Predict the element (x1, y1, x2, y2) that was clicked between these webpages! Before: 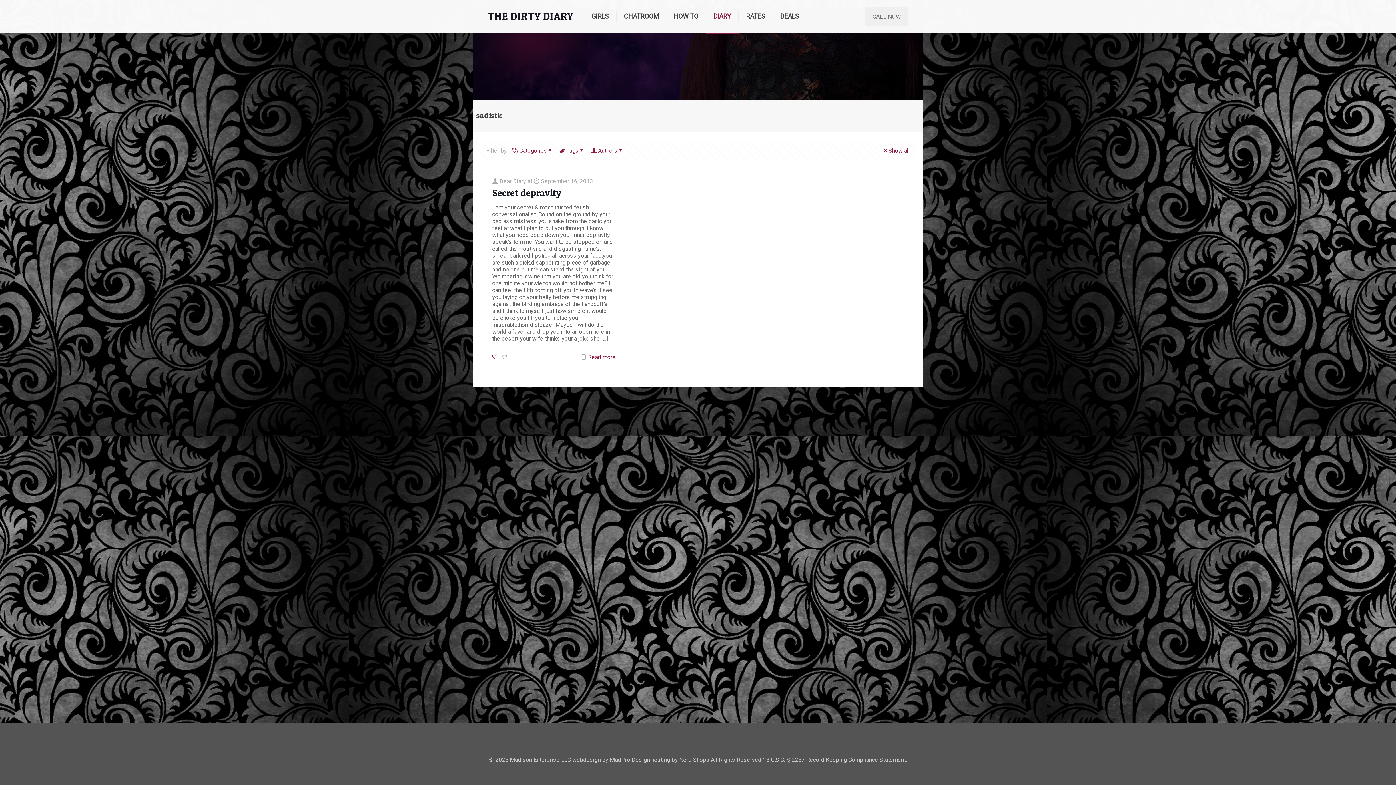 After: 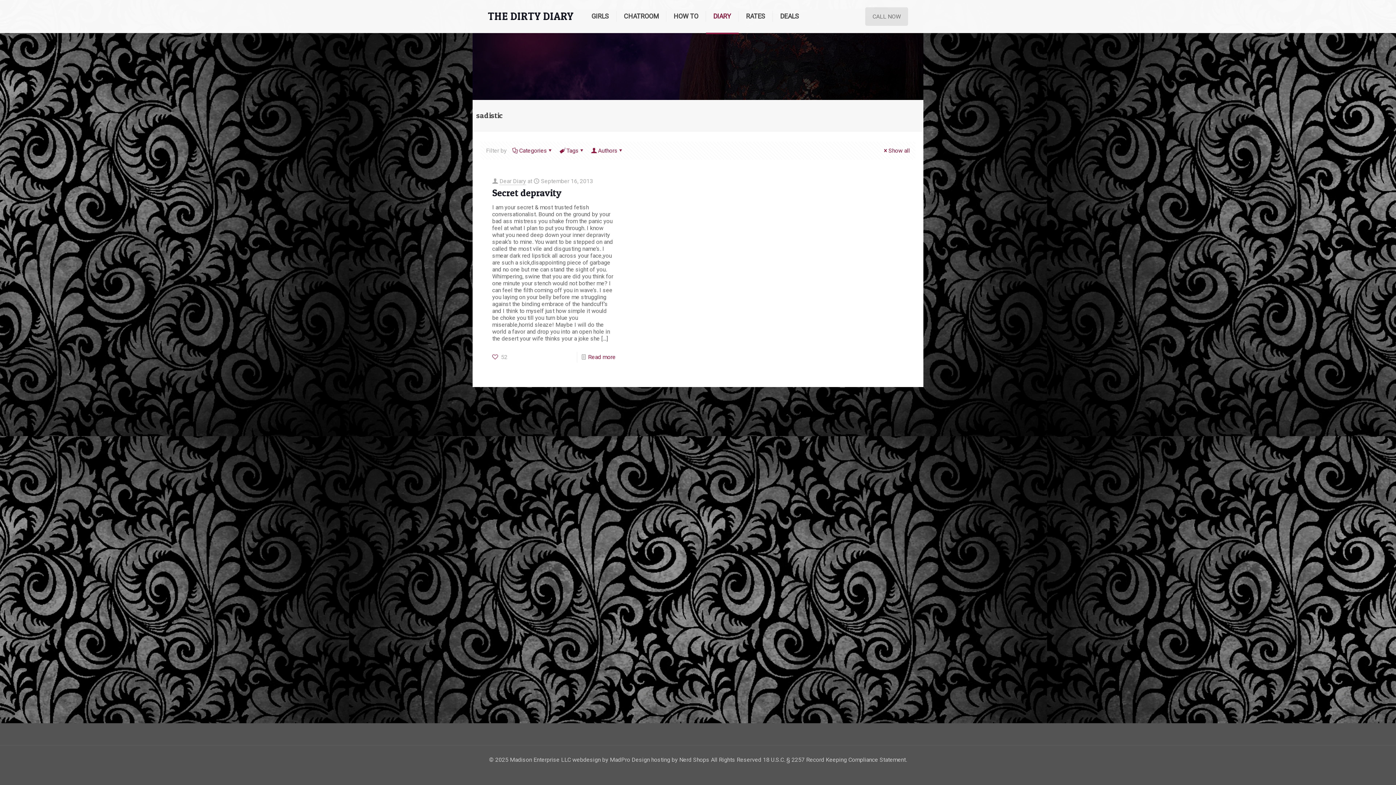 Action: bbox: (865, 7, 908, 25) label: CALL NOW